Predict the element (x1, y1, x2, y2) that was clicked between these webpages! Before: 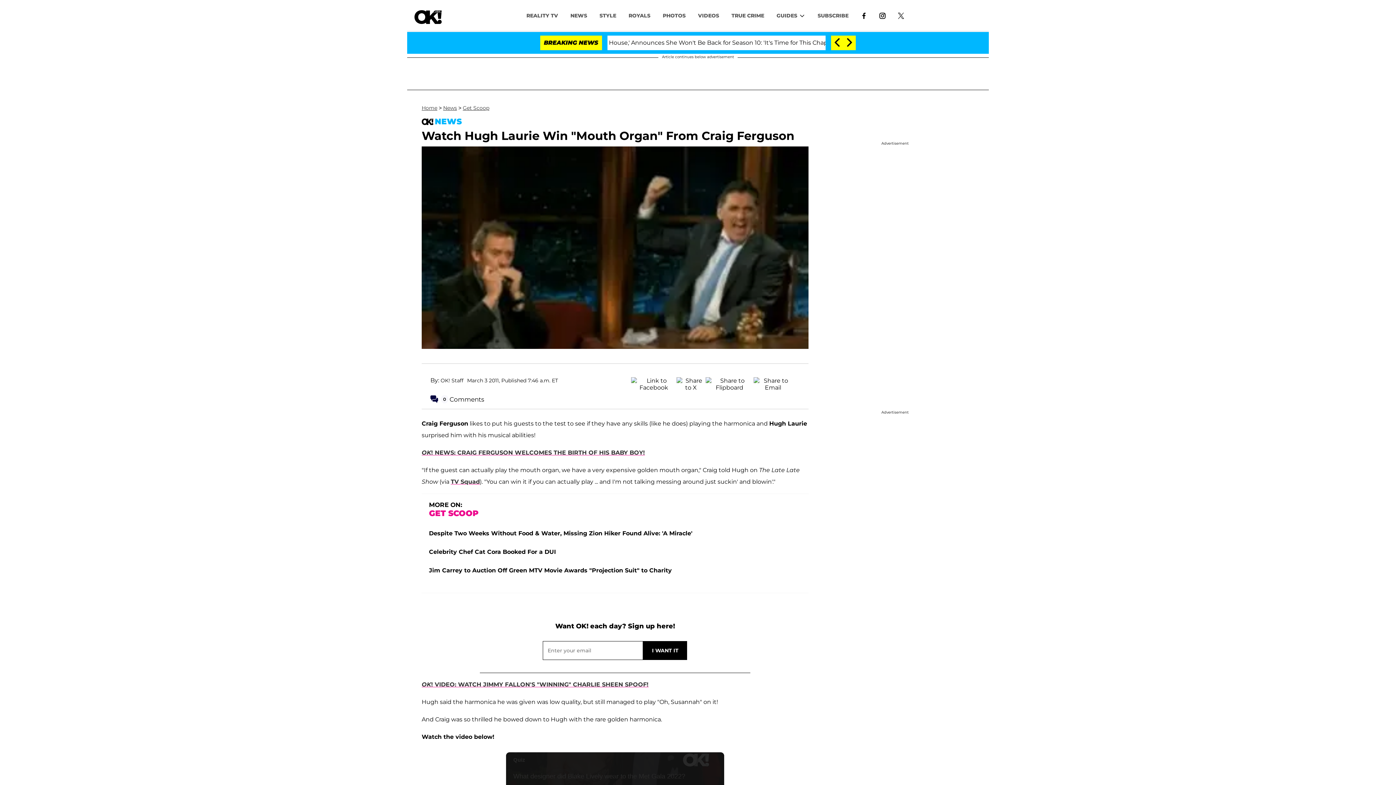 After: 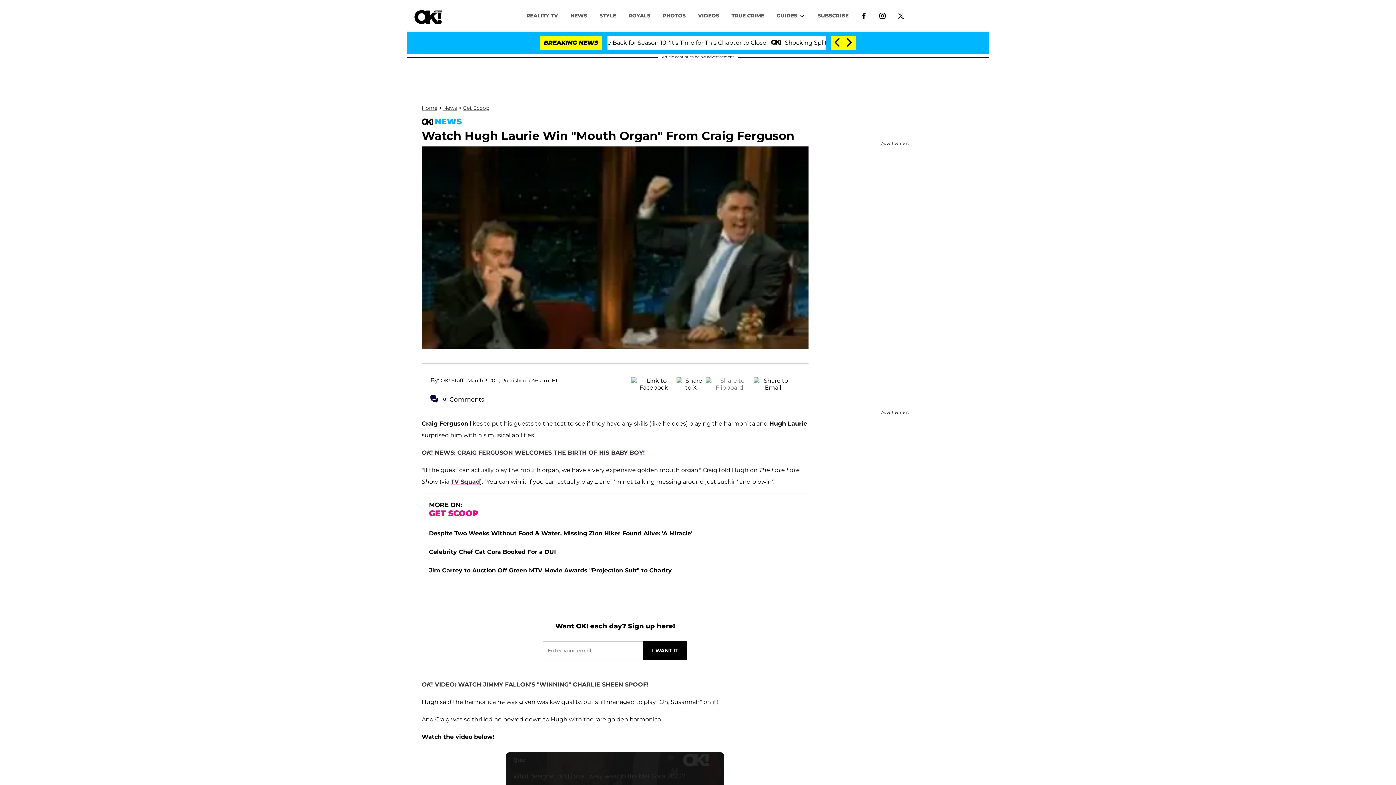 Action: bbox: (705, 377, 753, 386)